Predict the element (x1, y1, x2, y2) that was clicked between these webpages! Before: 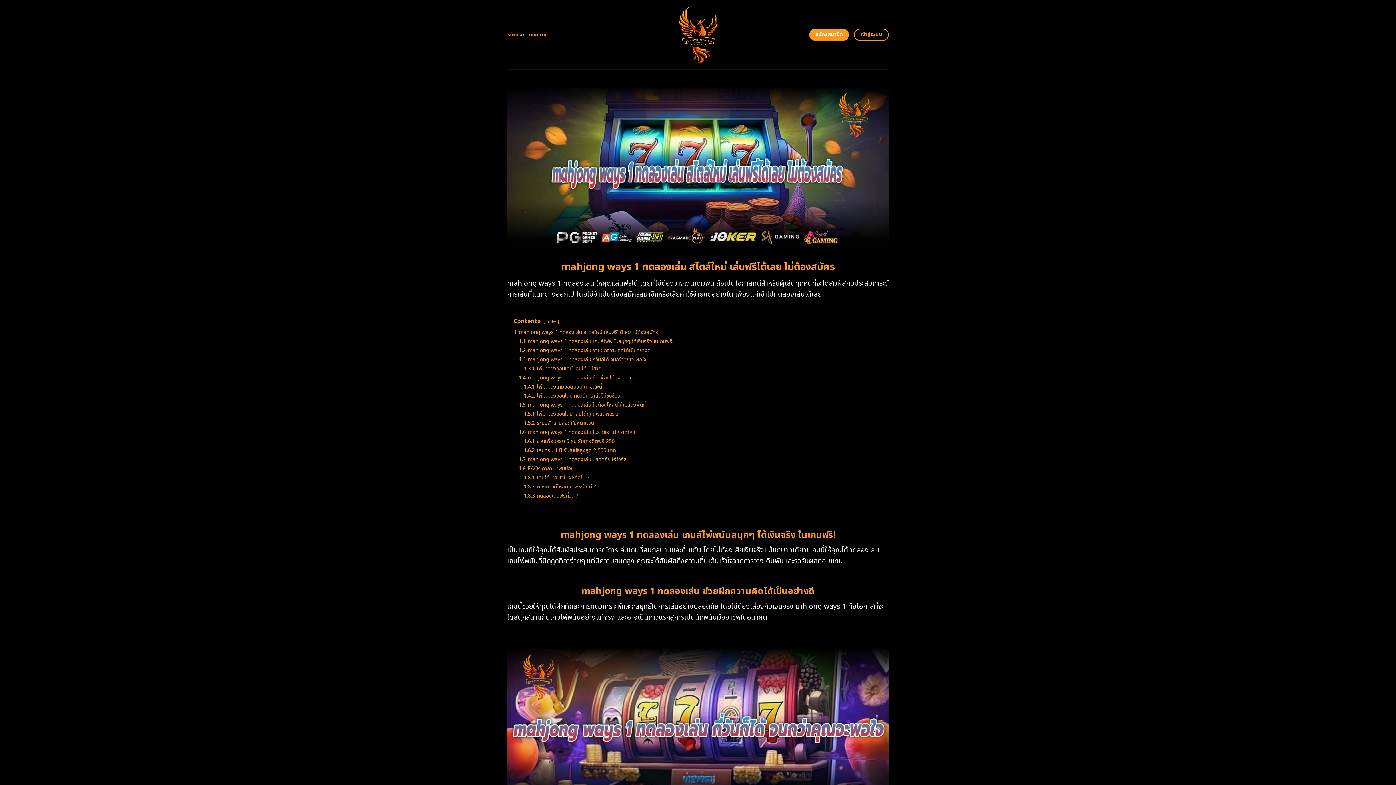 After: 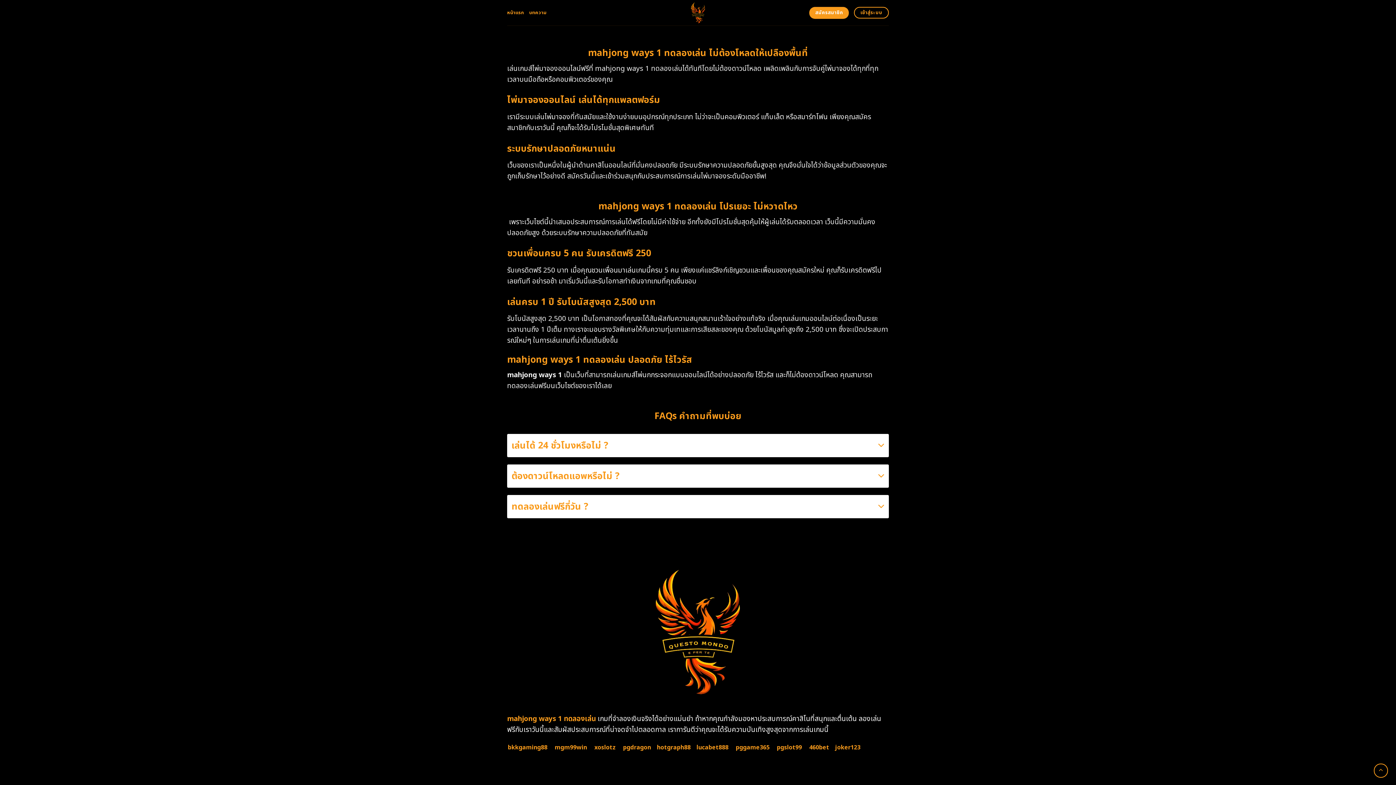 Action: bbox: (518, 455, 626, 463) label: 1.7 mahjong ways 1 ทดลองเล่น ปลอดภัย ไร้ไวรัส